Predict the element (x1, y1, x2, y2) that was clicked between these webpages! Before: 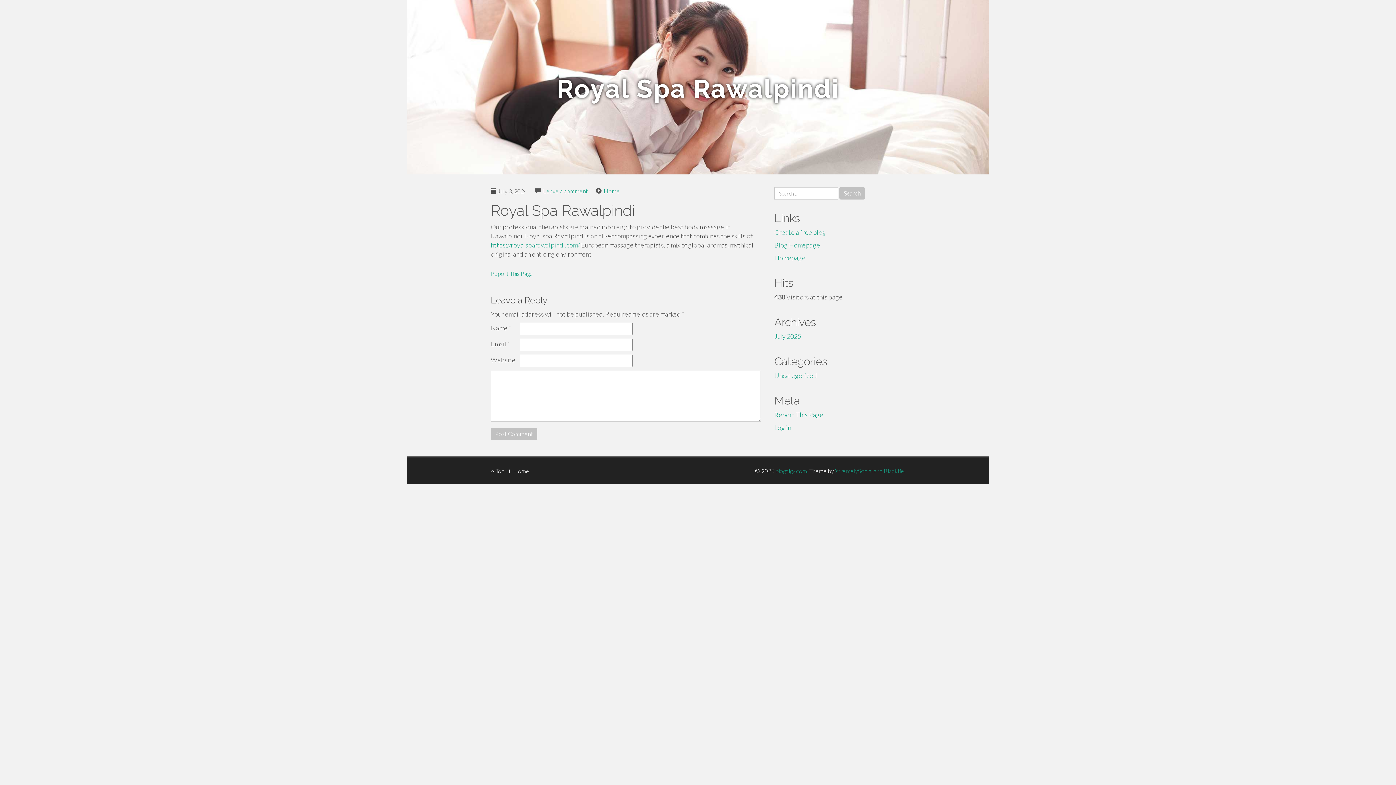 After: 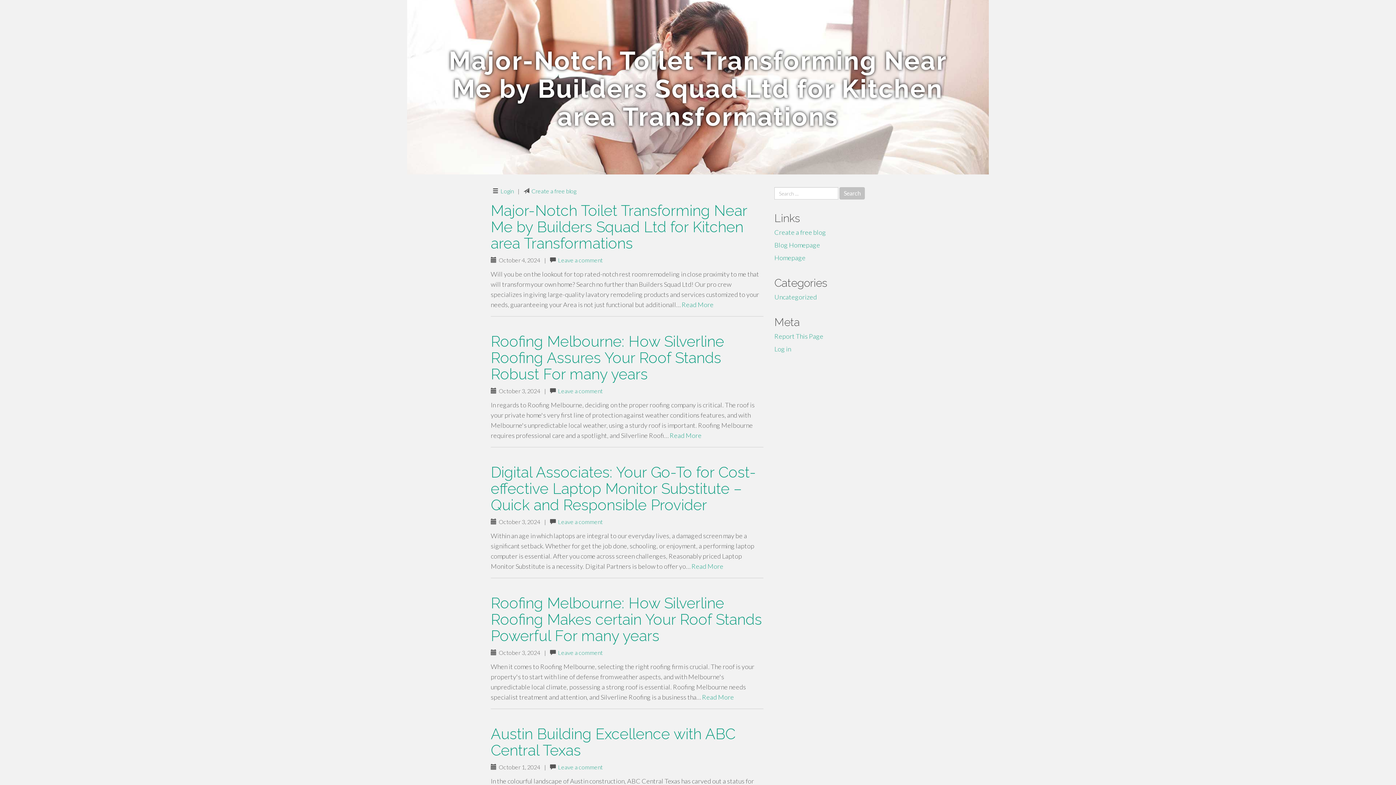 Action: bbox: (774, 241, 820, 249) label: Blog Homepage